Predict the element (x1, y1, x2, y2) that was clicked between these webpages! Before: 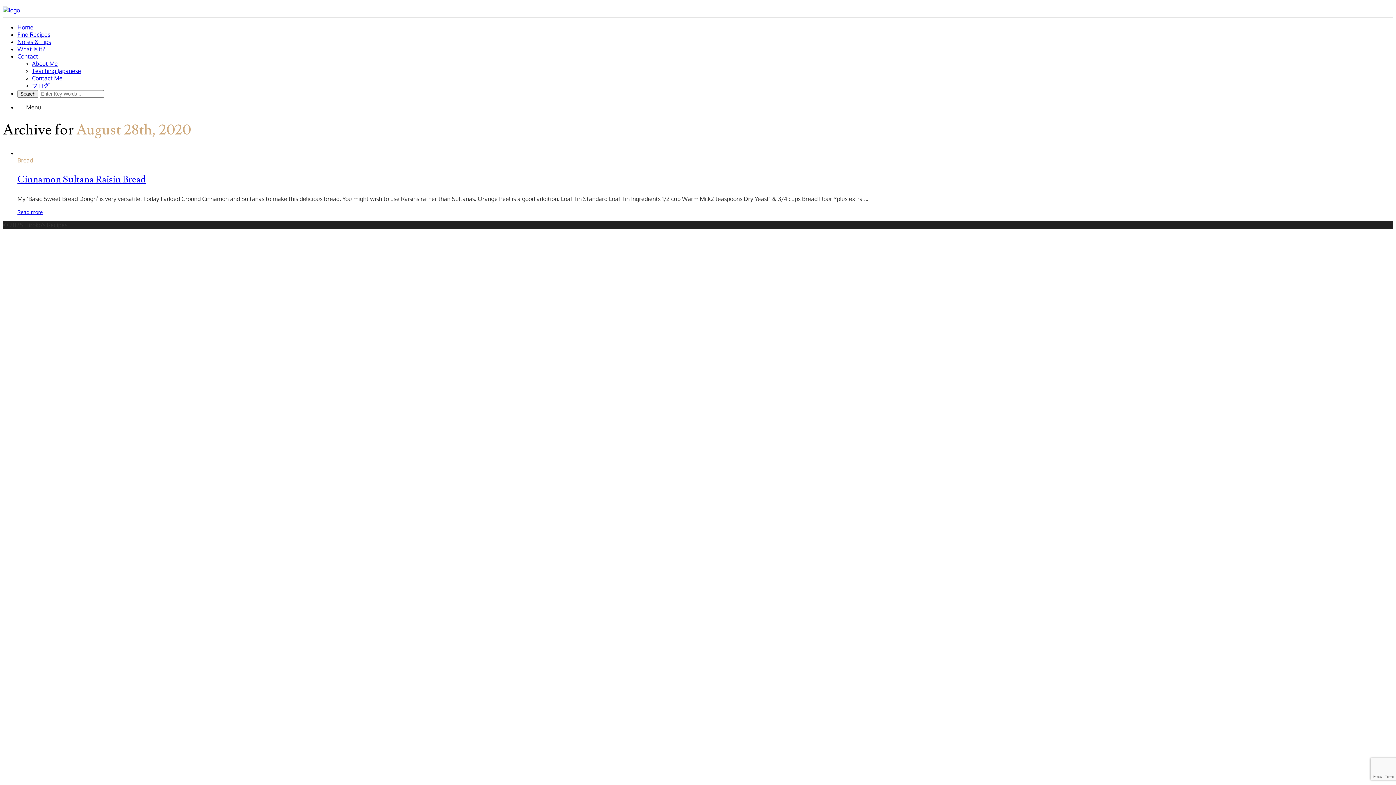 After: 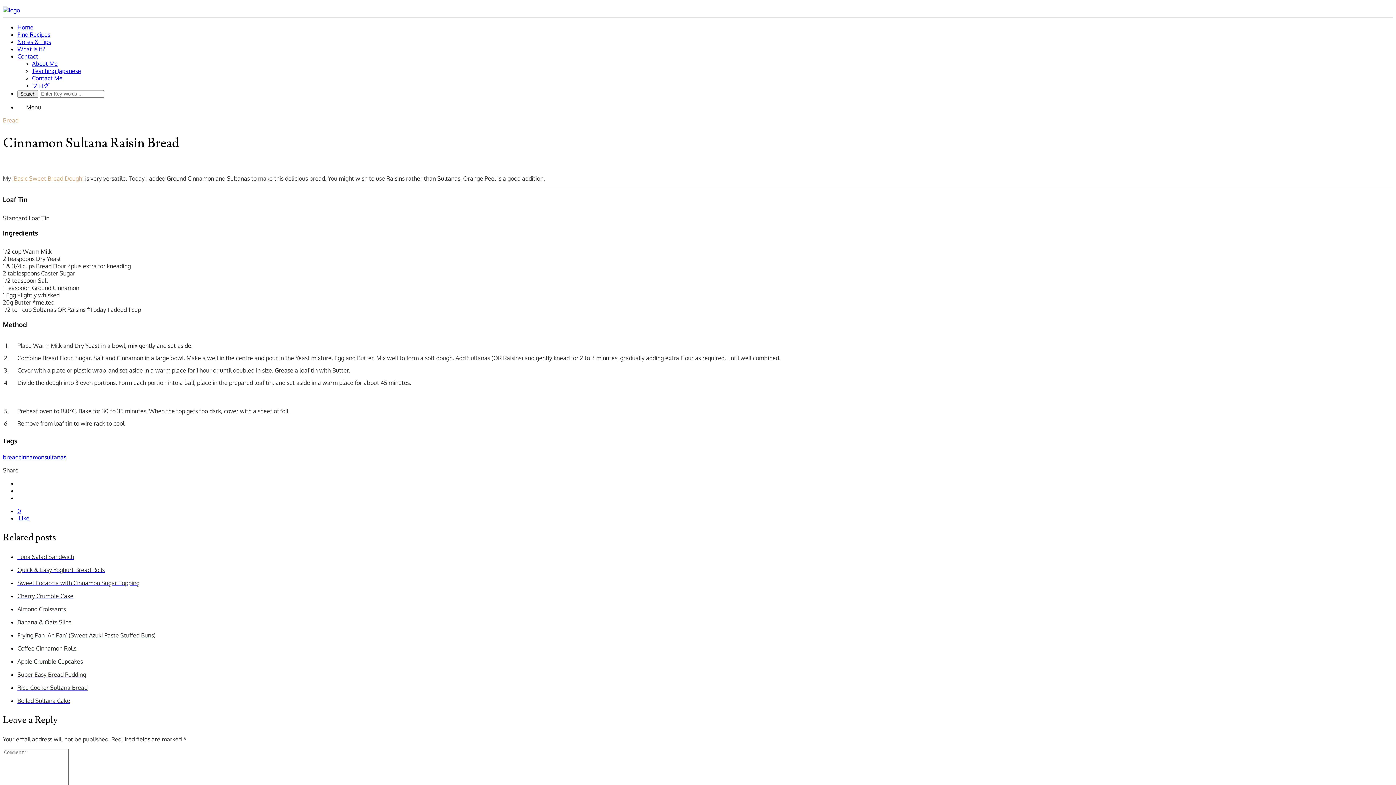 Action: label: Read more bbox: (17, 208, 42, 215)